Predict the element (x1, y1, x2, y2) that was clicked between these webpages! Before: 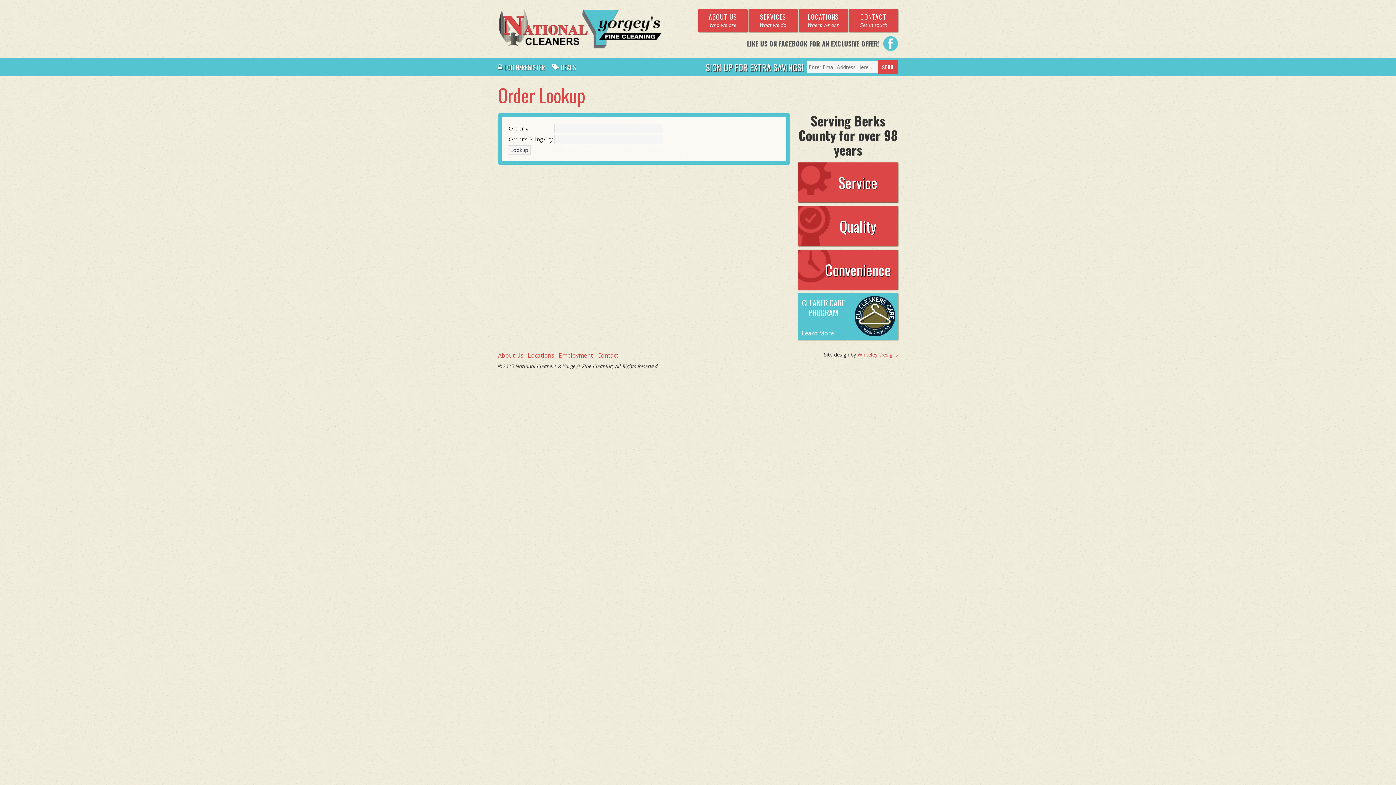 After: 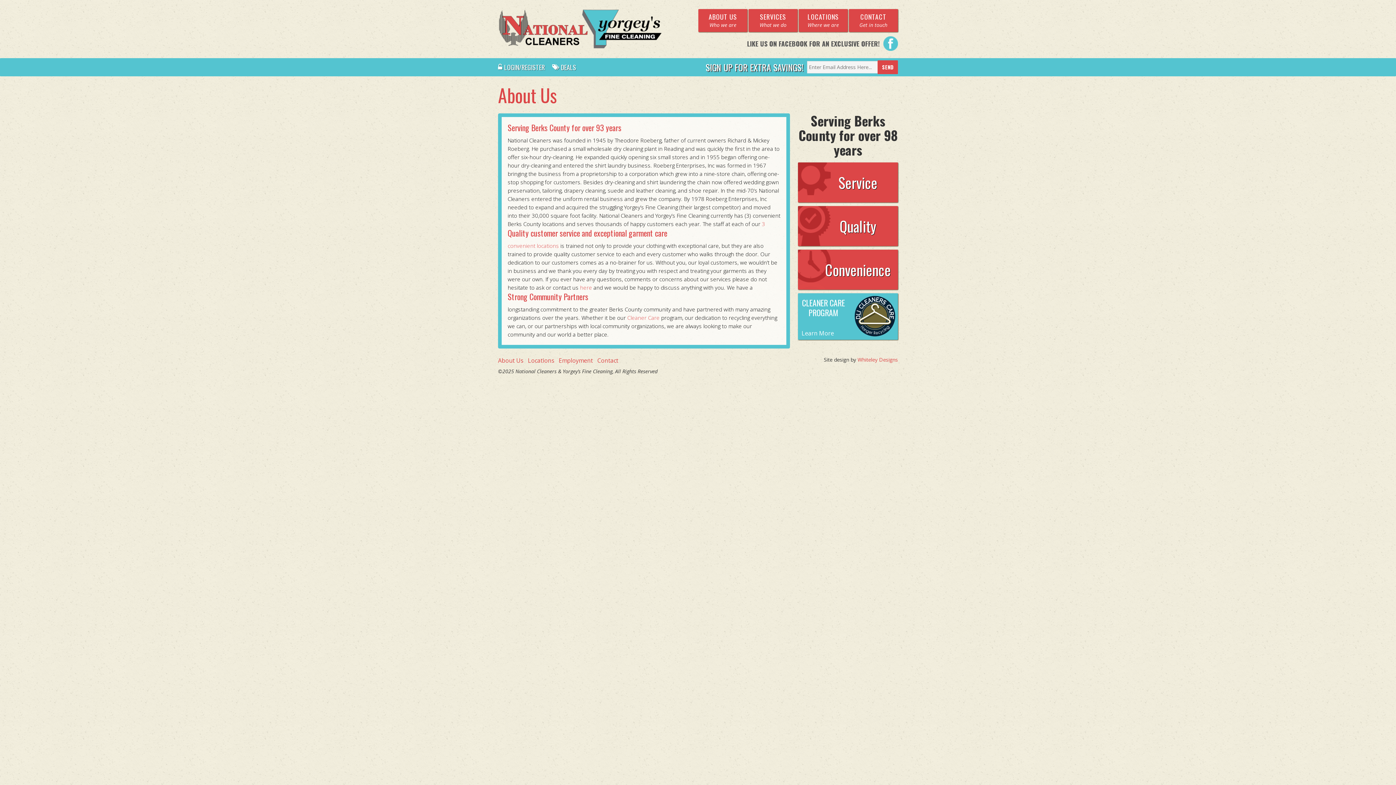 Action: bbox: (498, 351, 523, 359) label: About Us